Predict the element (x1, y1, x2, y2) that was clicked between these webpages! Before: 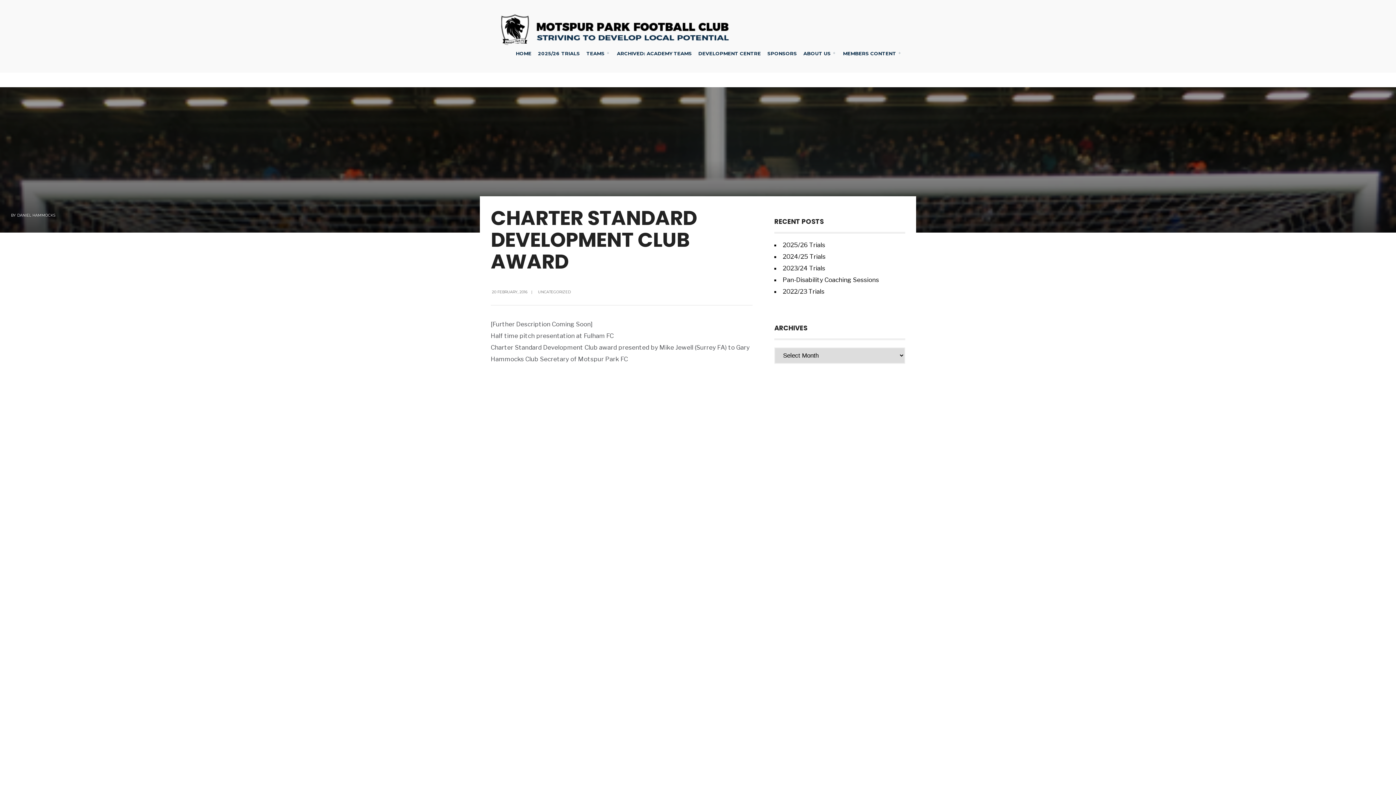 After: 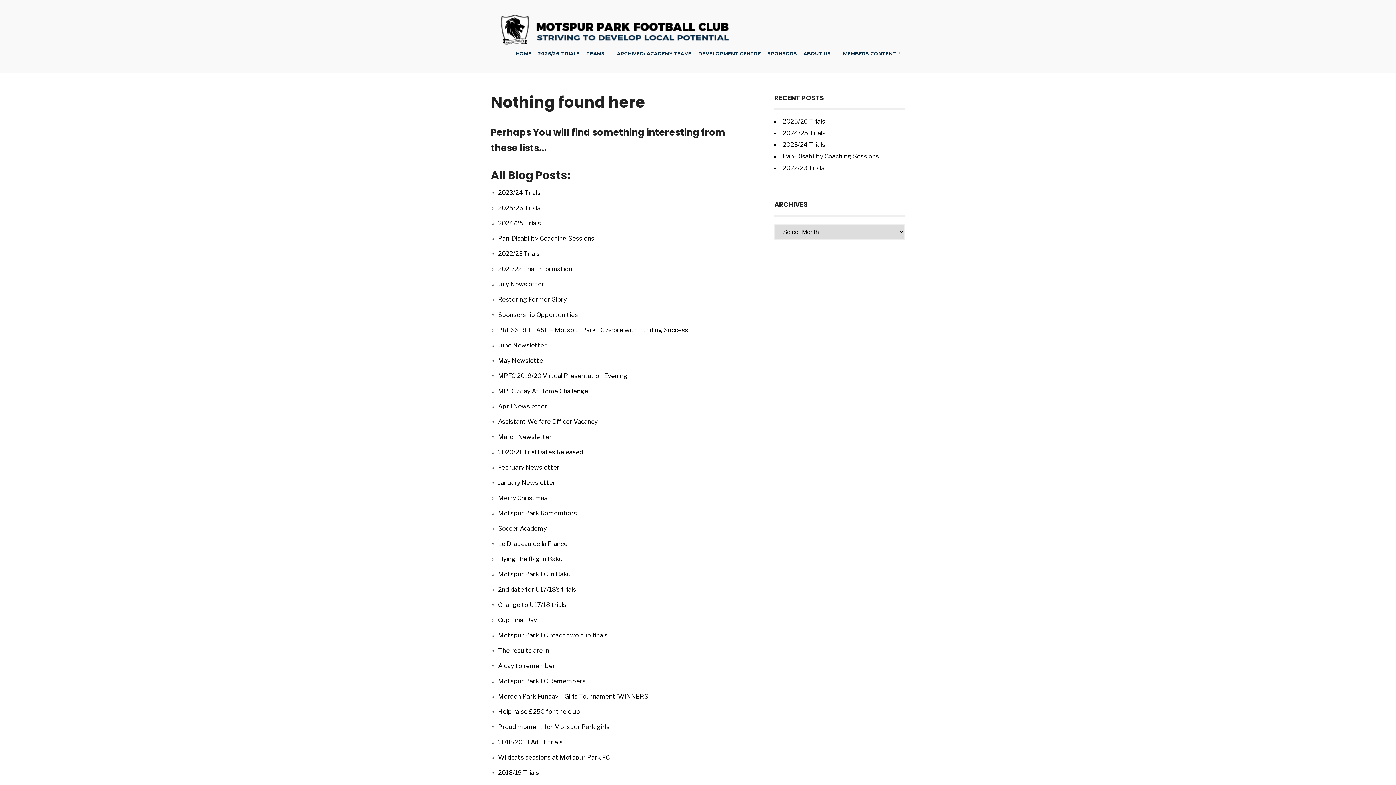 Action: bbox: (613, 43, 695, 63) label: ARCHIVED: ACADEMY TEAMS